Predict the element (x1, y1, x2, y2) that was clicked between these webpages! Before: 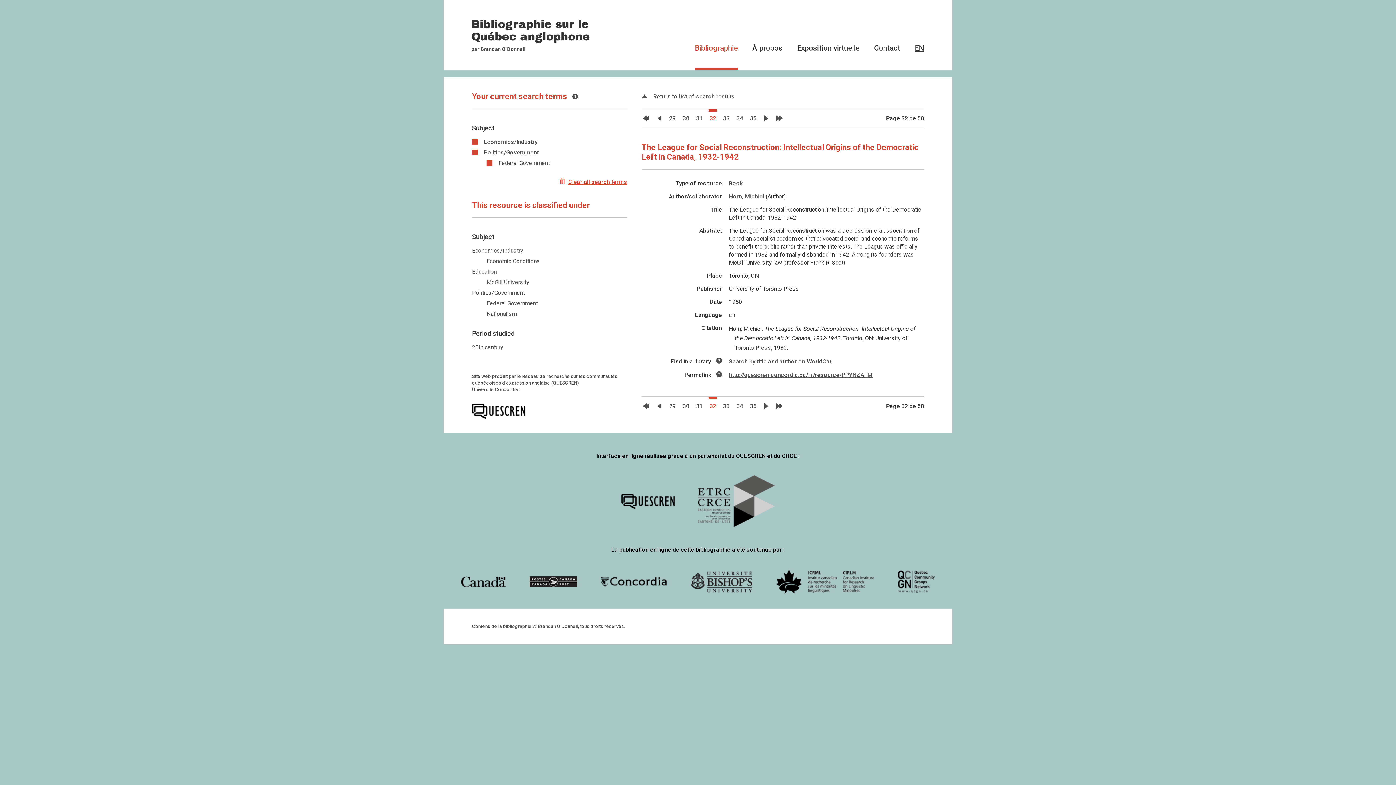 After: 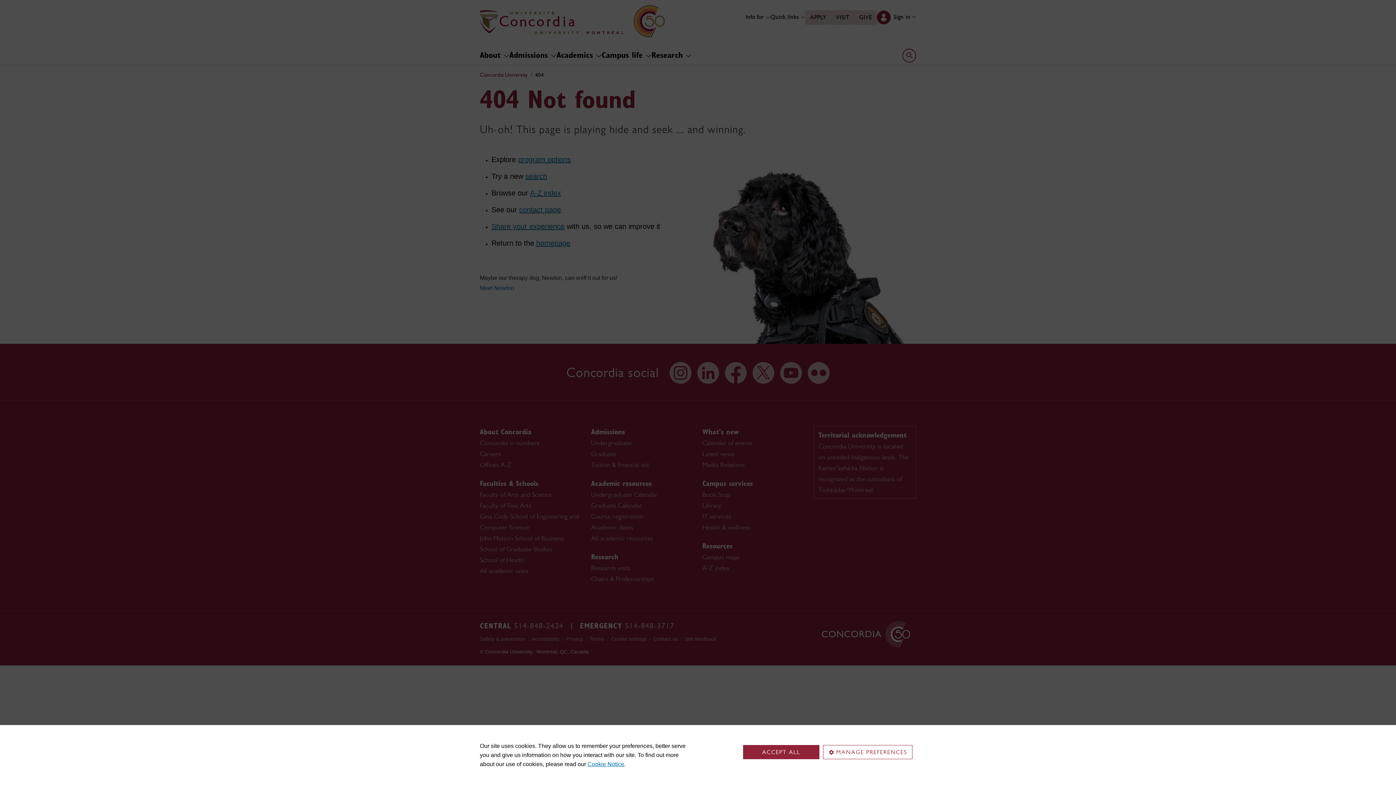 Action: bbox: (621, 494, 674, 508)